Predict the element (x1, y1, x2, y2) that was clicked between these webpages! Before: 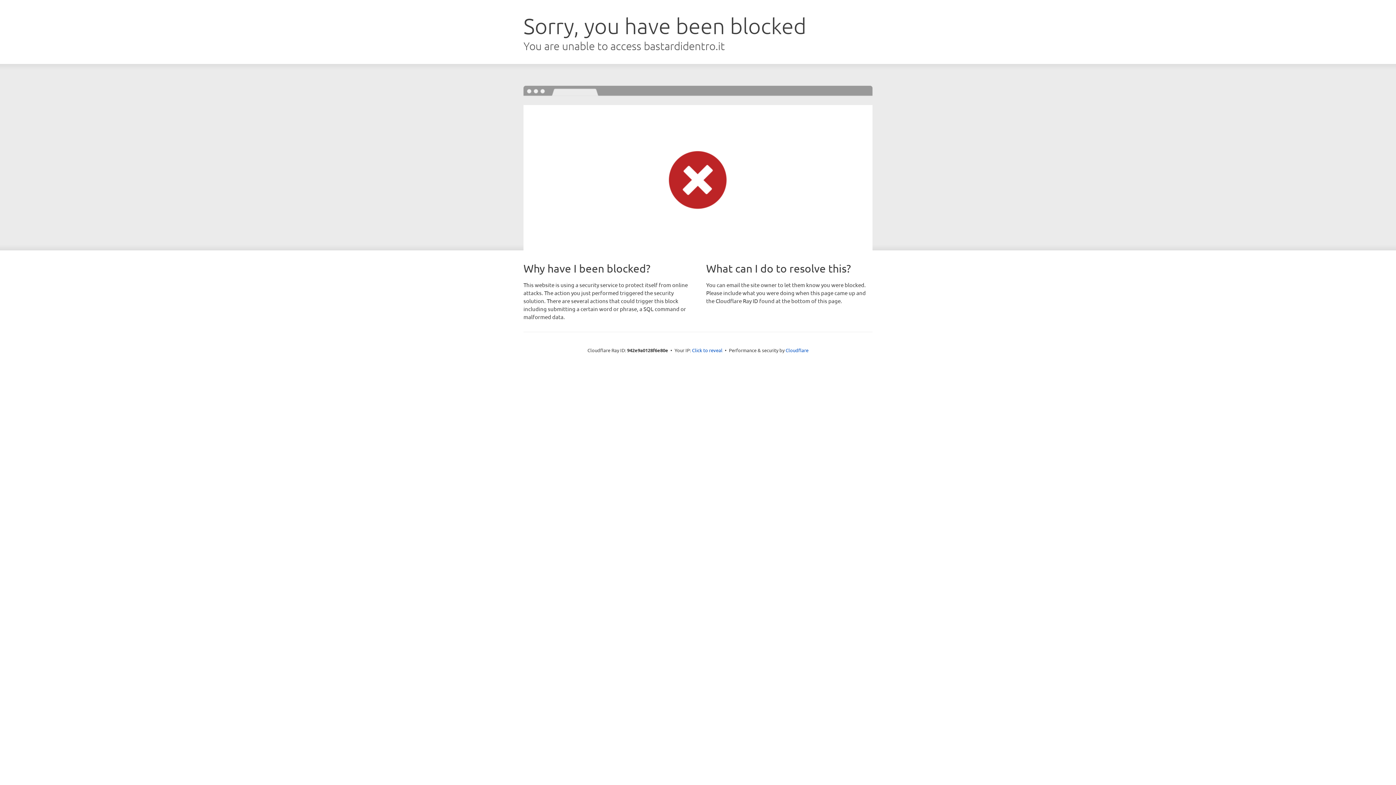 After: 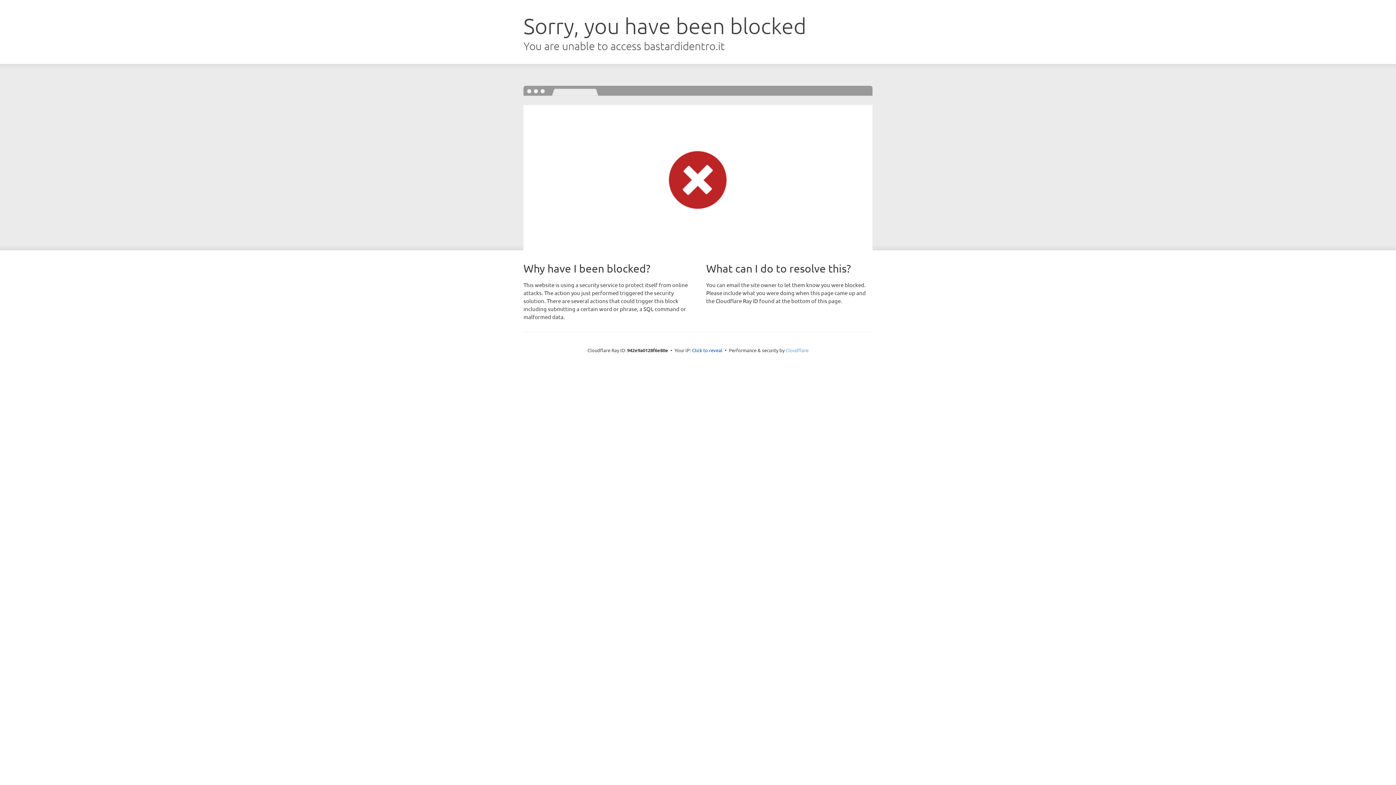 Action: label: Cloudflare bbox: (785, 347, 808, 353)